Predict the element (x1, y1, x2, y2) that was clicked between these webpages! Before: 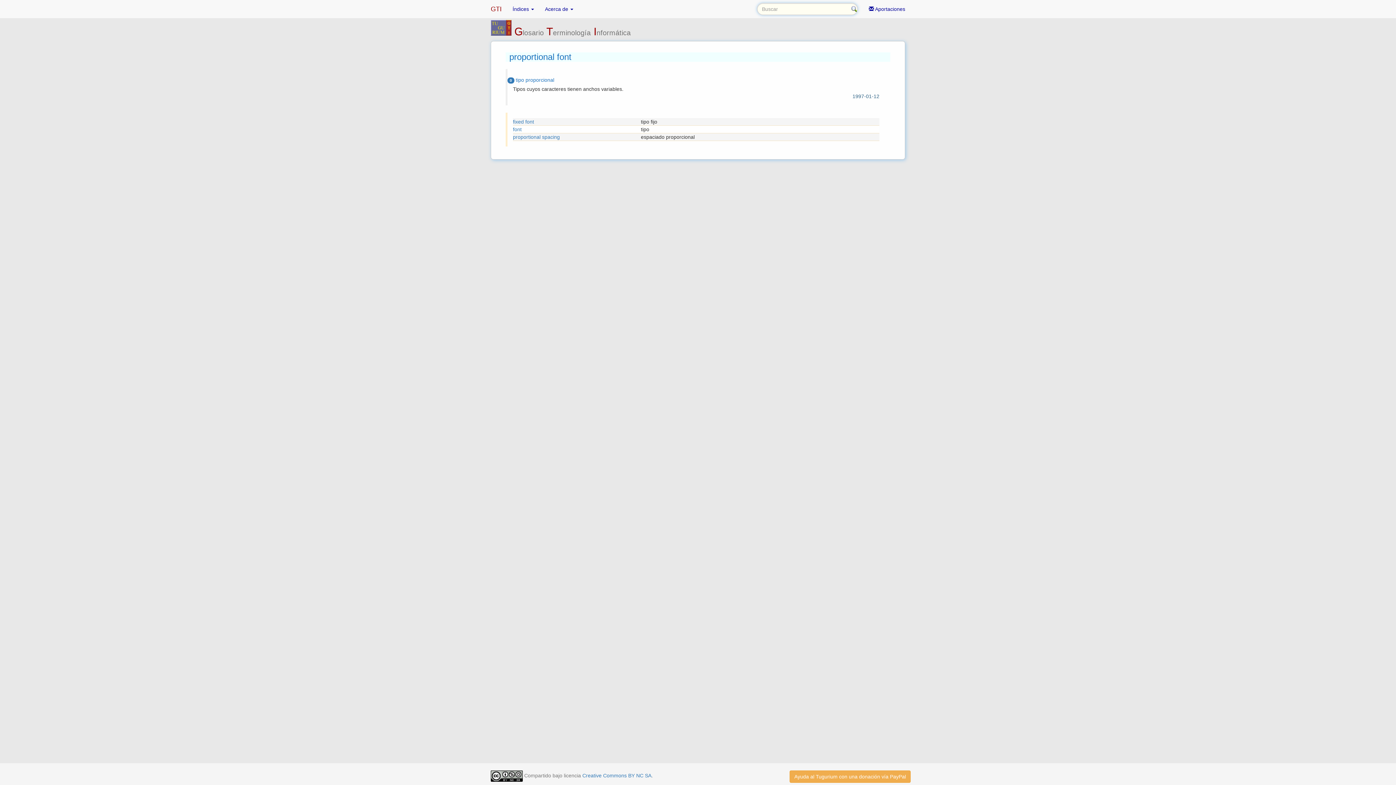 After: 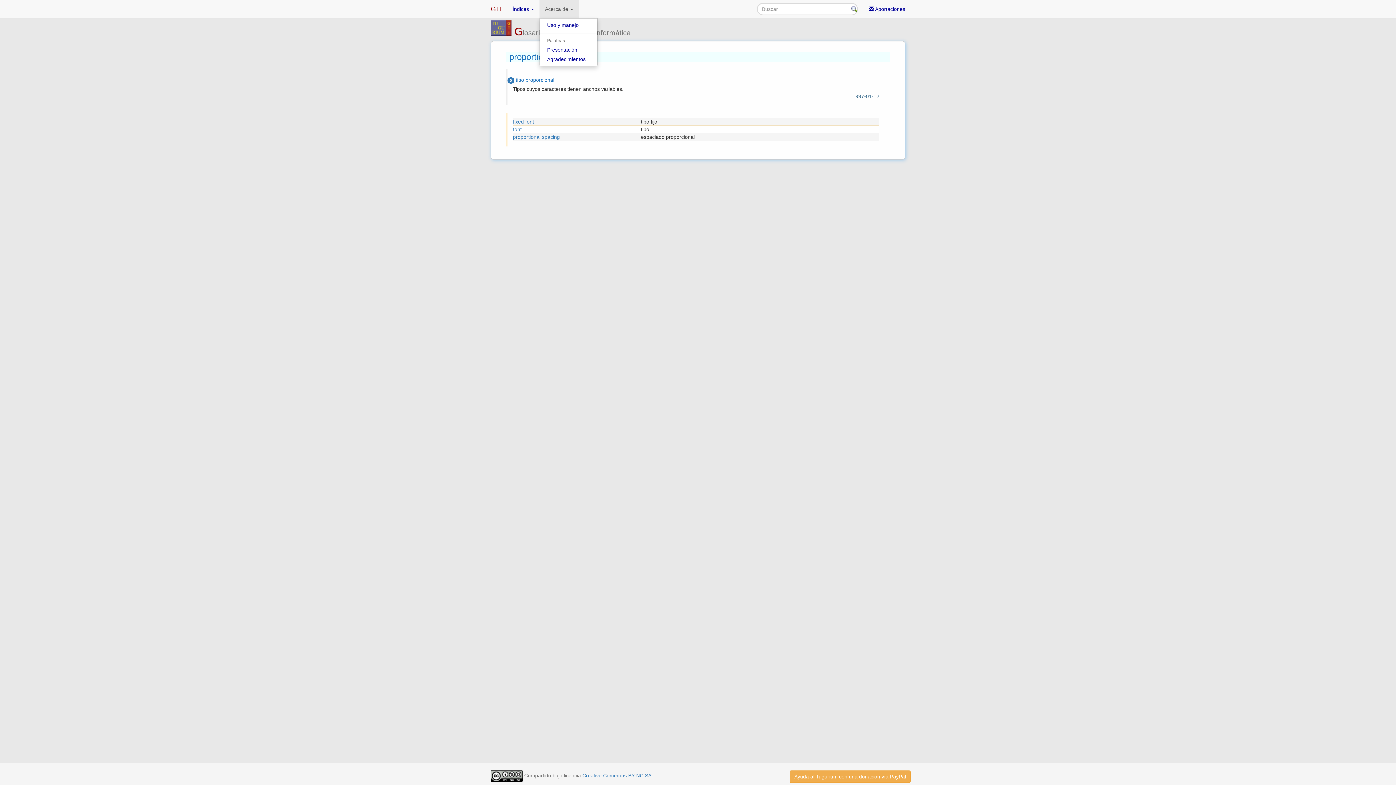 Action: bbox: (539, 0, 578, 18) label: Acerca de 